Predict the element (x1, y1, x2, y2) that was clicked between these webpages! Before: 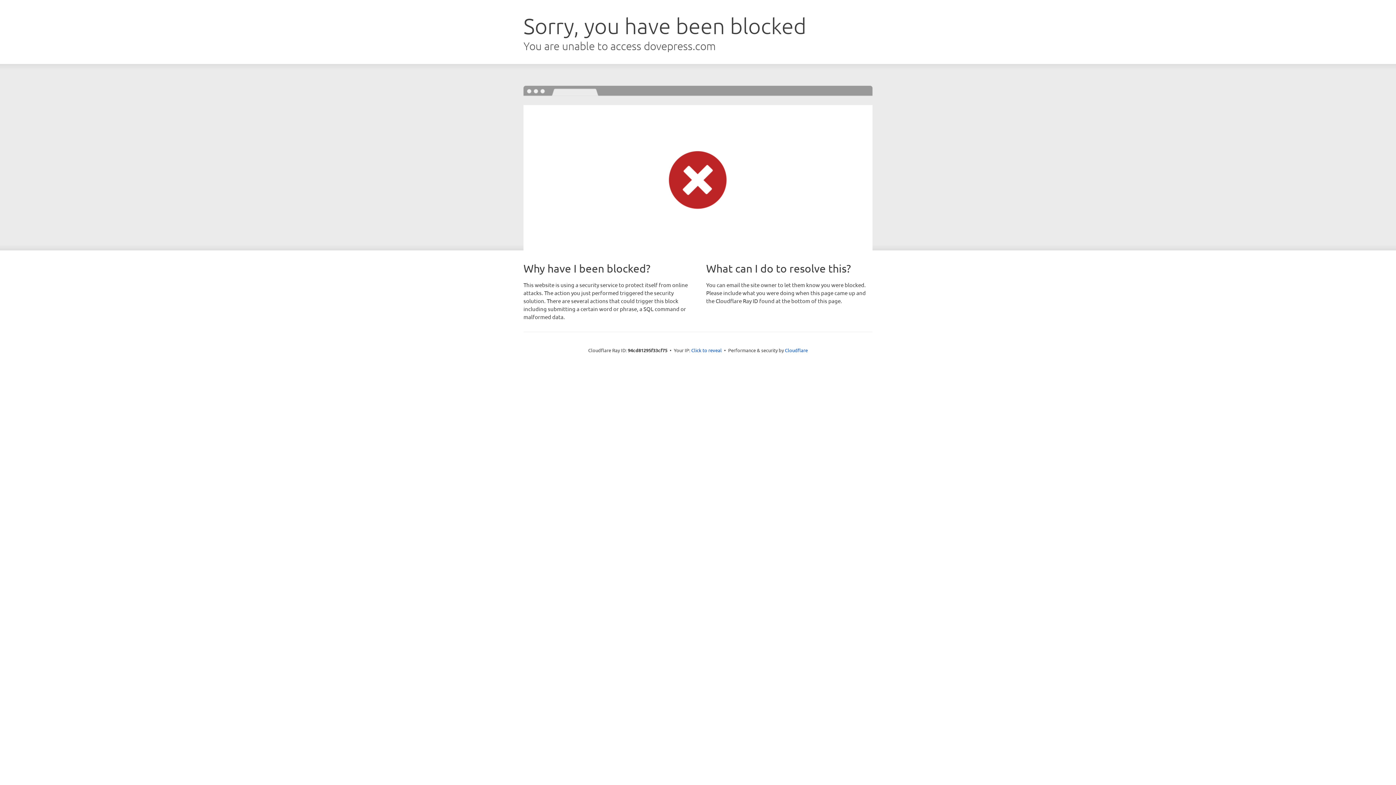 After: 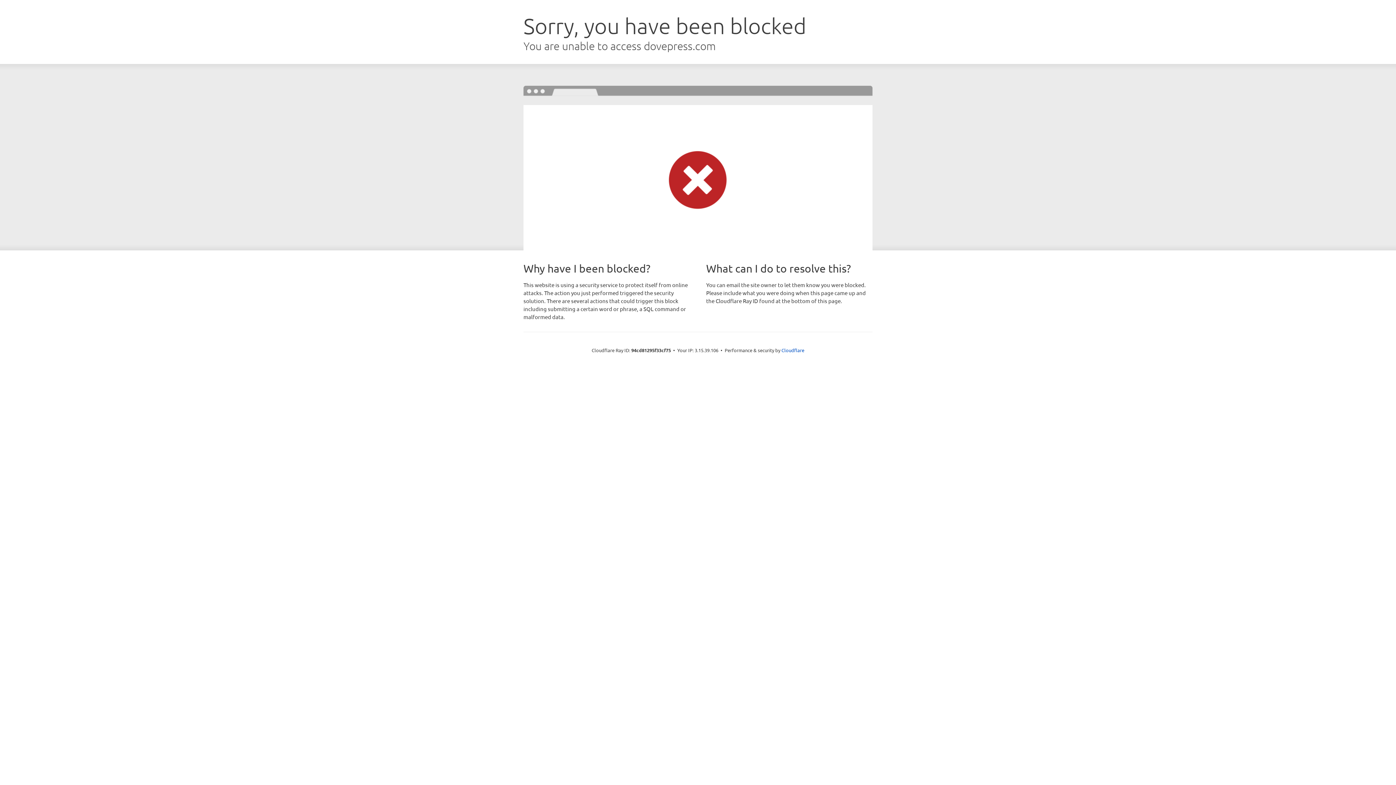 Action: bbox: (691, 346, 722, 353) label: Click to reveal